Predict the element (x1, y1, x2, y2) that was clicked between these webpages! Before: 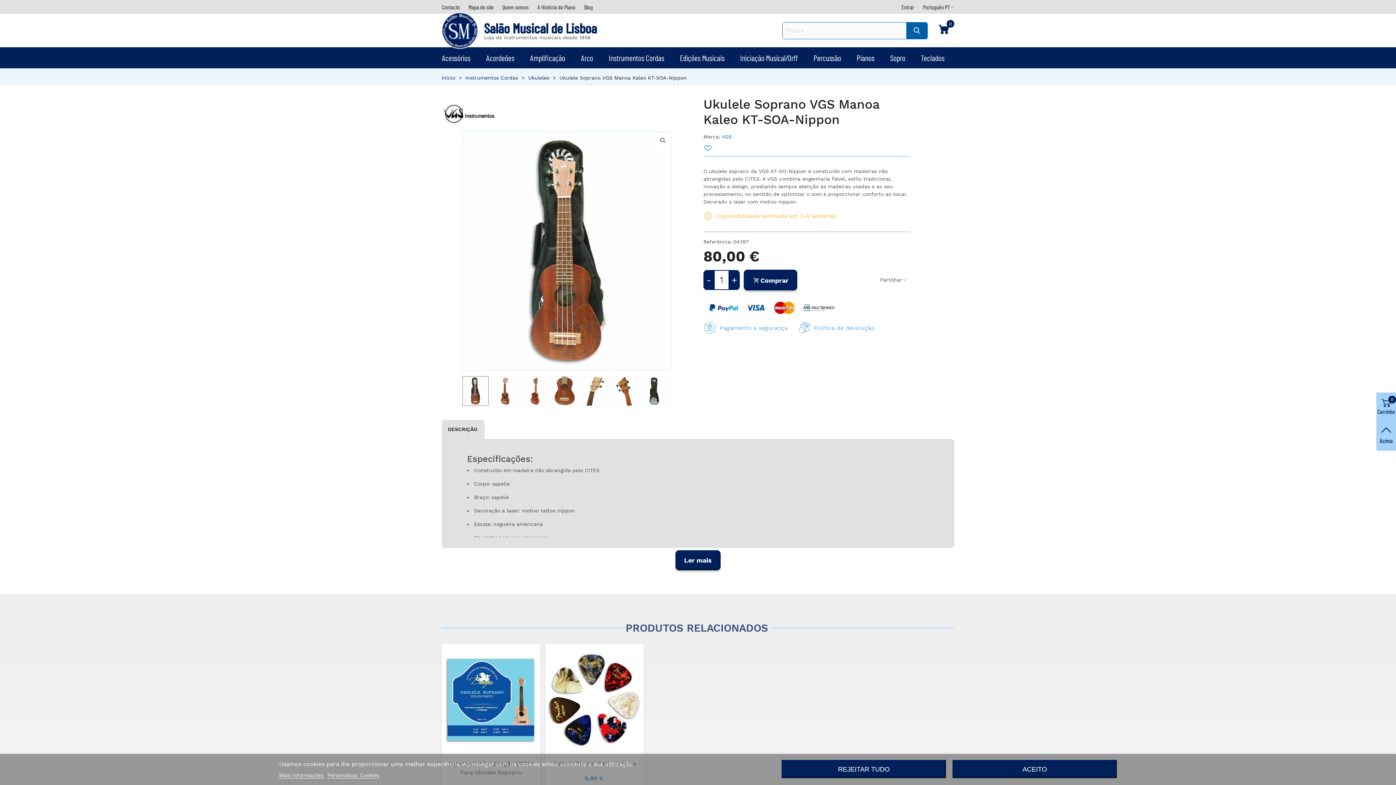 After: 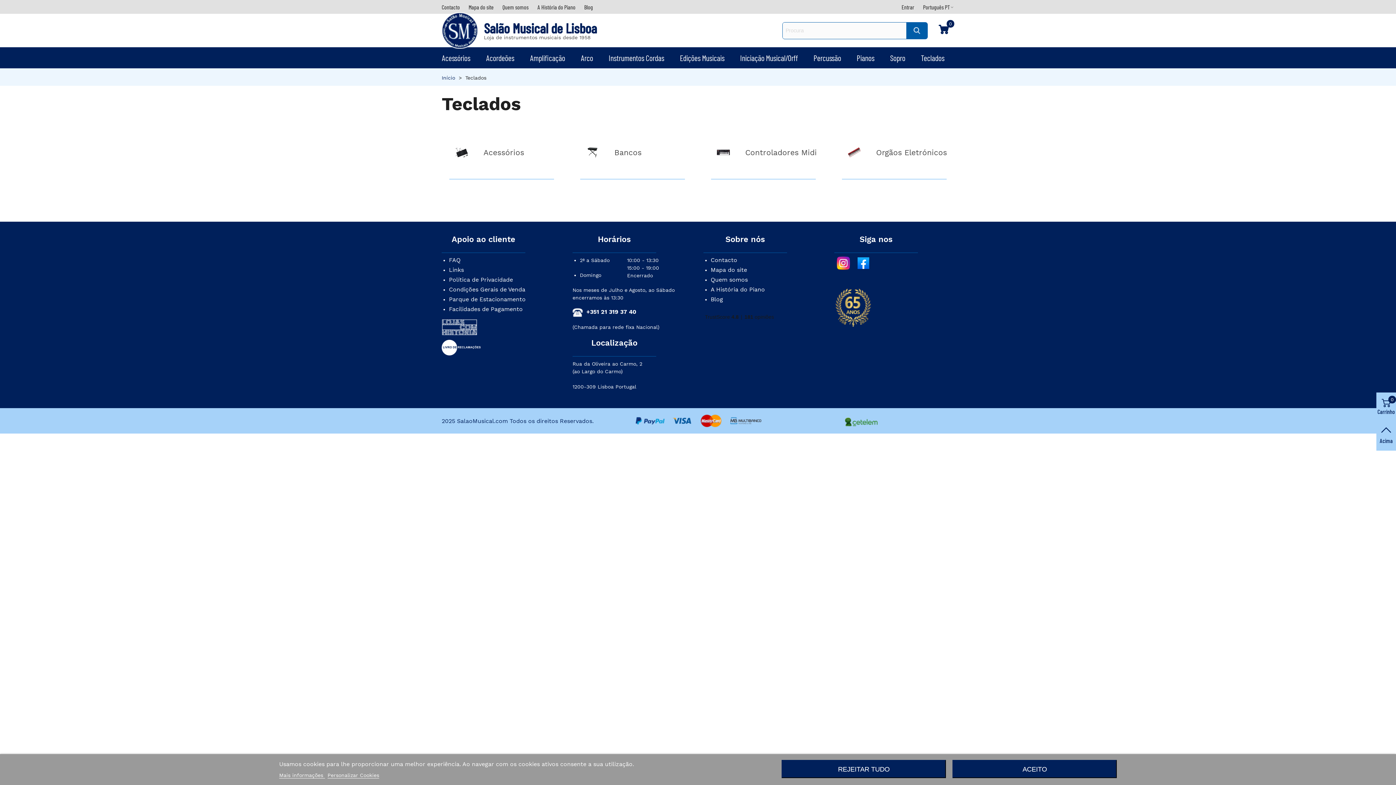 Action: bbox: (915, 47, 950, 68) label: Teclados